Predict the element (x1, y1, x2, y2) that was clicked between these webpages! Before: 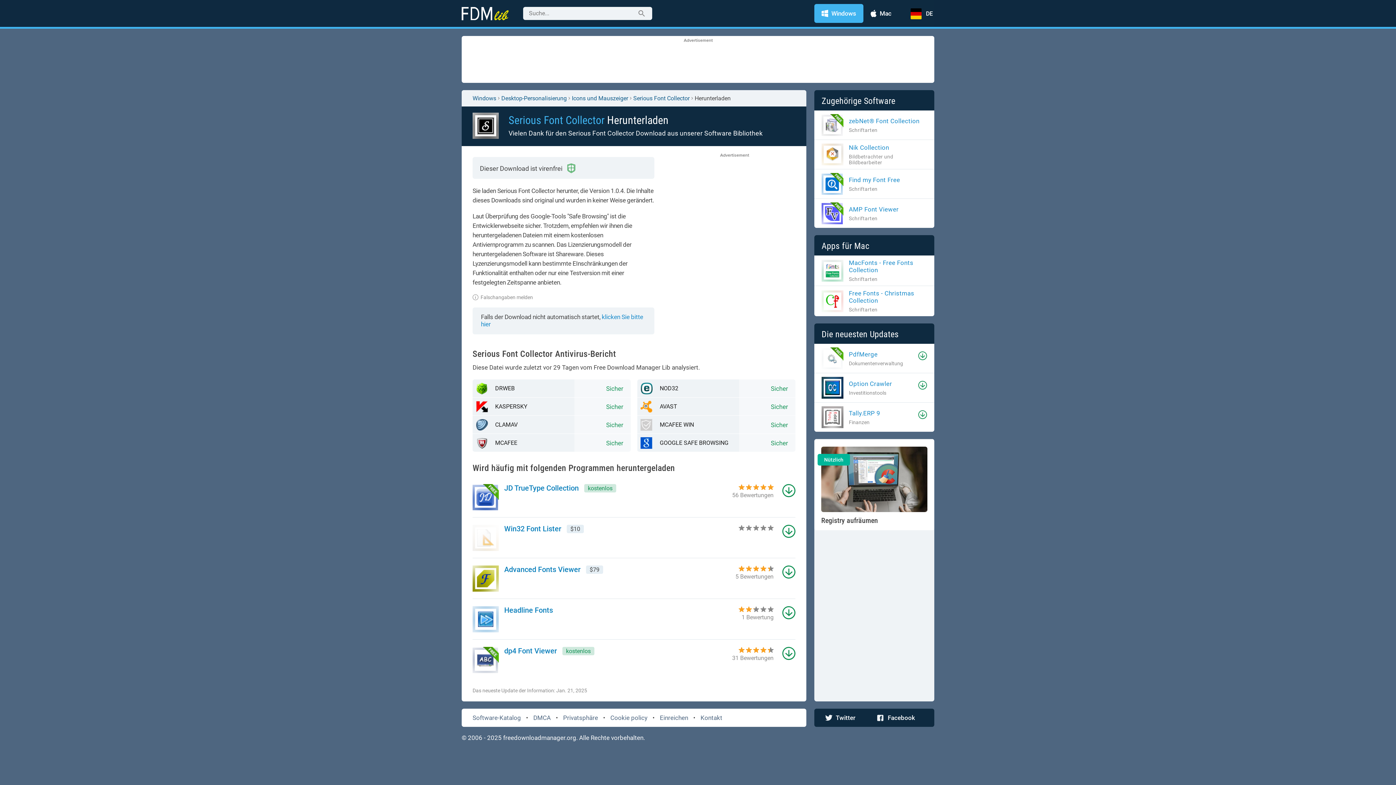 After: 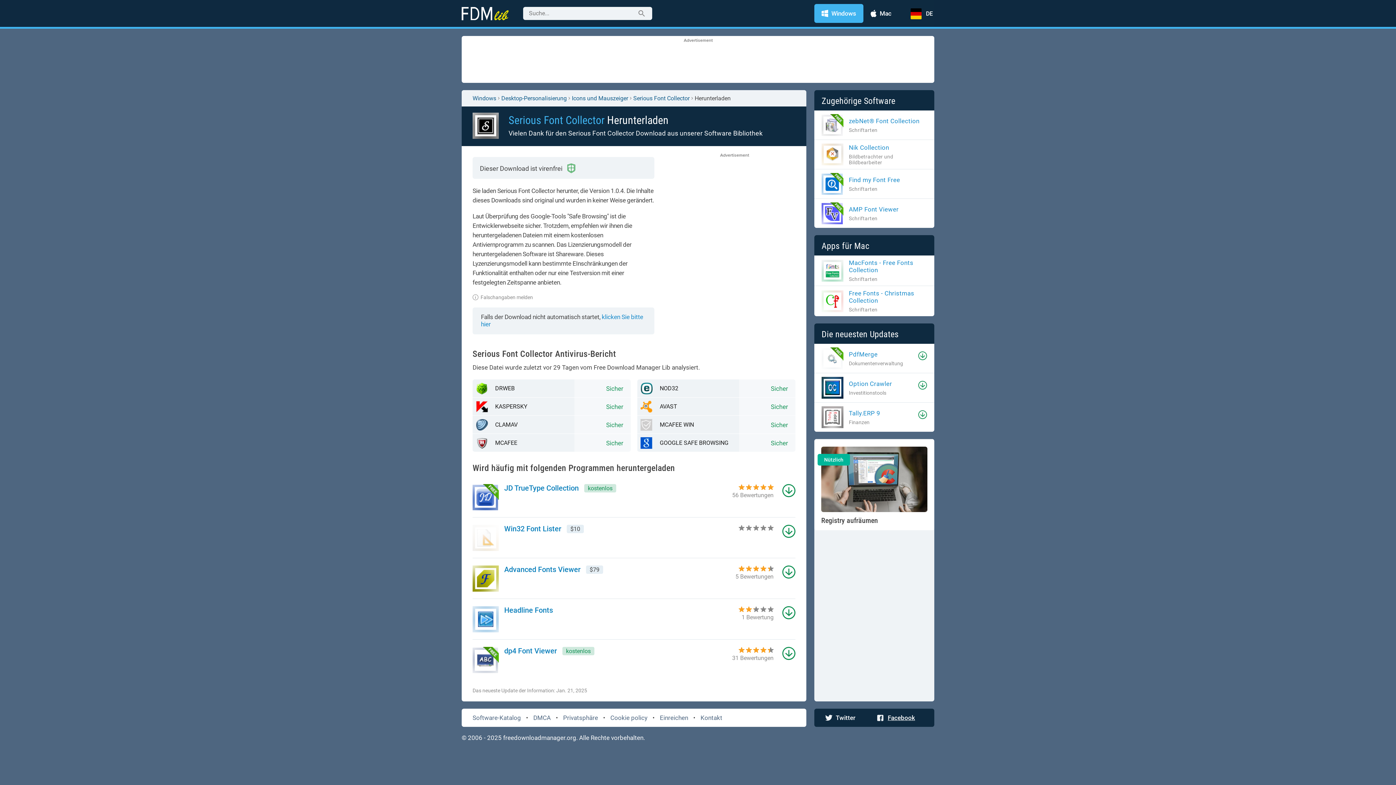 Action: bbox: (877, 714, 915, 721) label: Facebook